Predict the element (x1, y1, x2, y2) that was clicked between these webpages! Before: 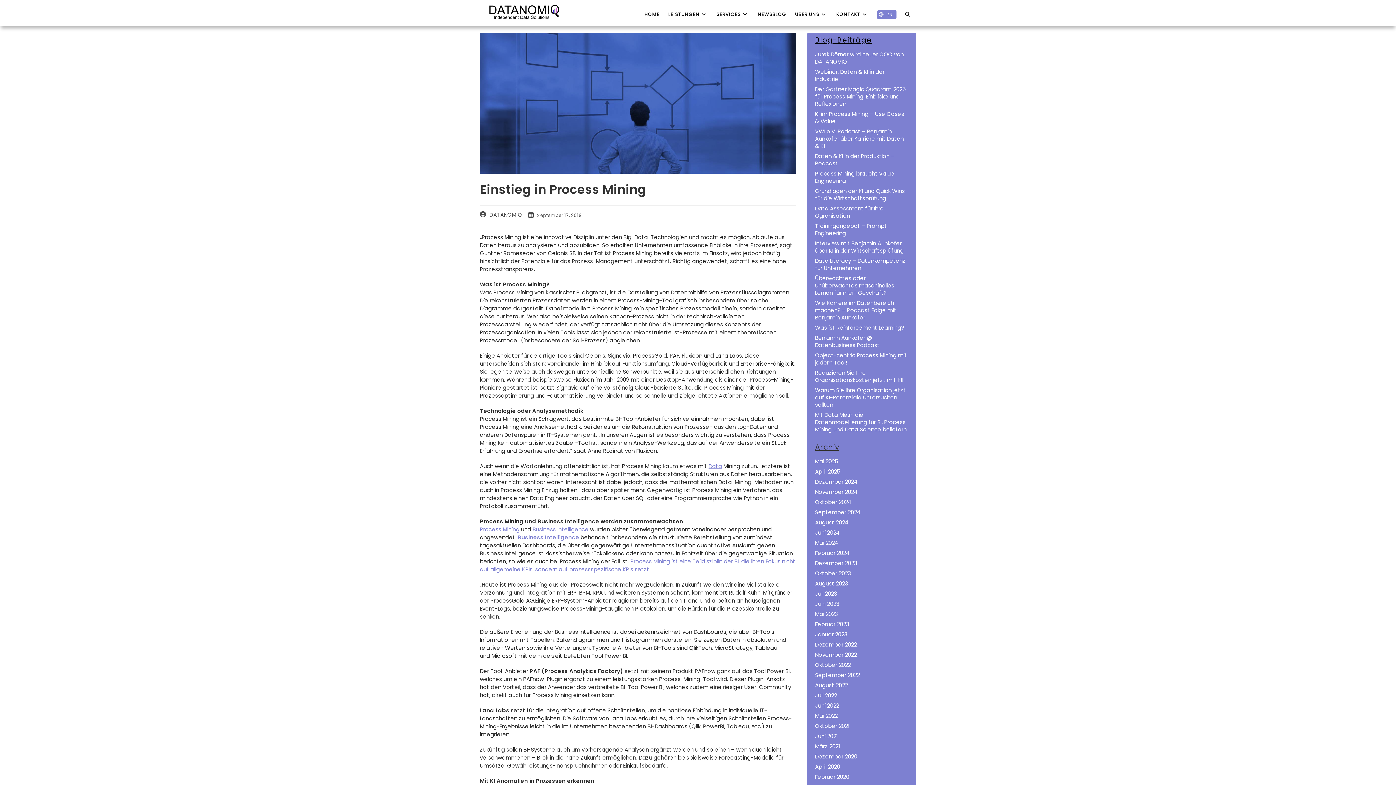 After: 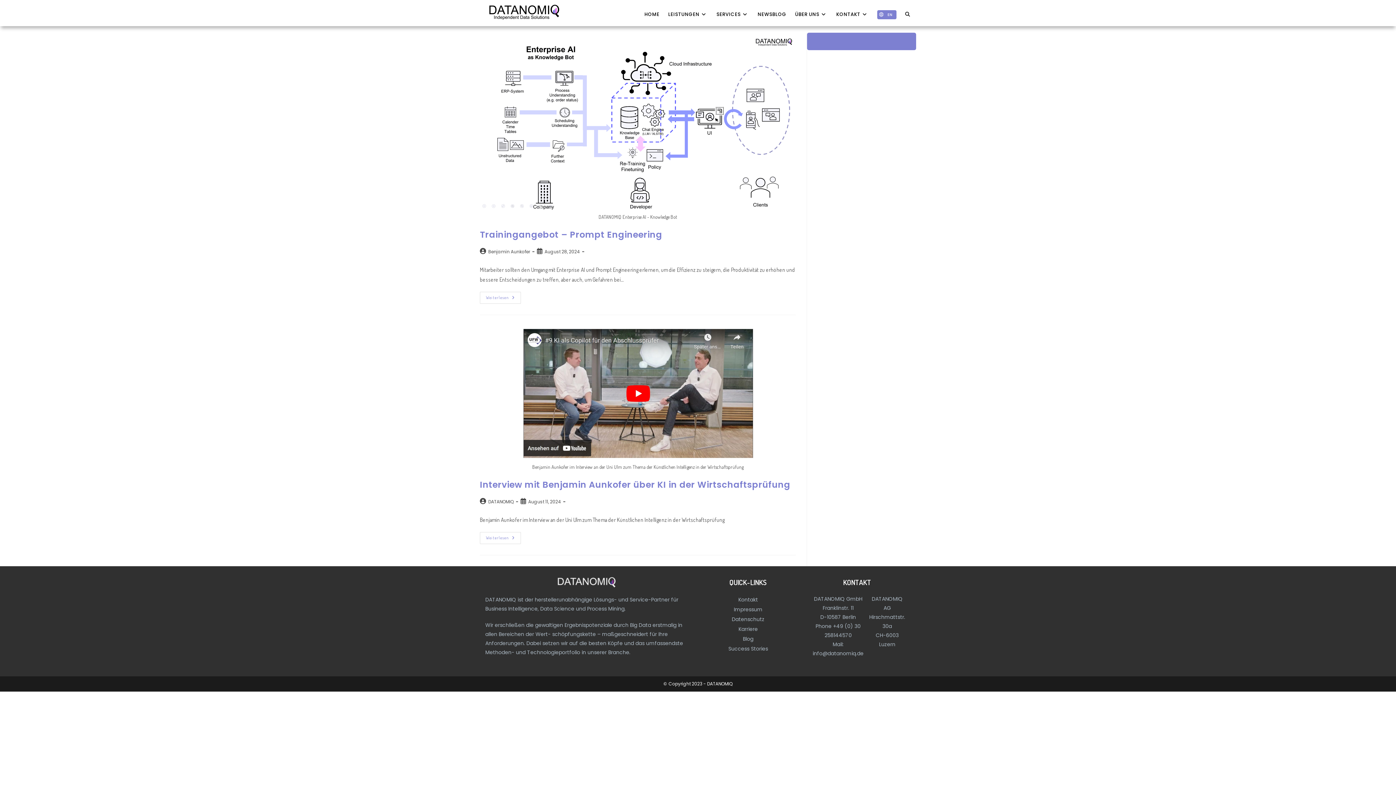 Action: bbox: (815, 518, 848, 526) label: August 2024